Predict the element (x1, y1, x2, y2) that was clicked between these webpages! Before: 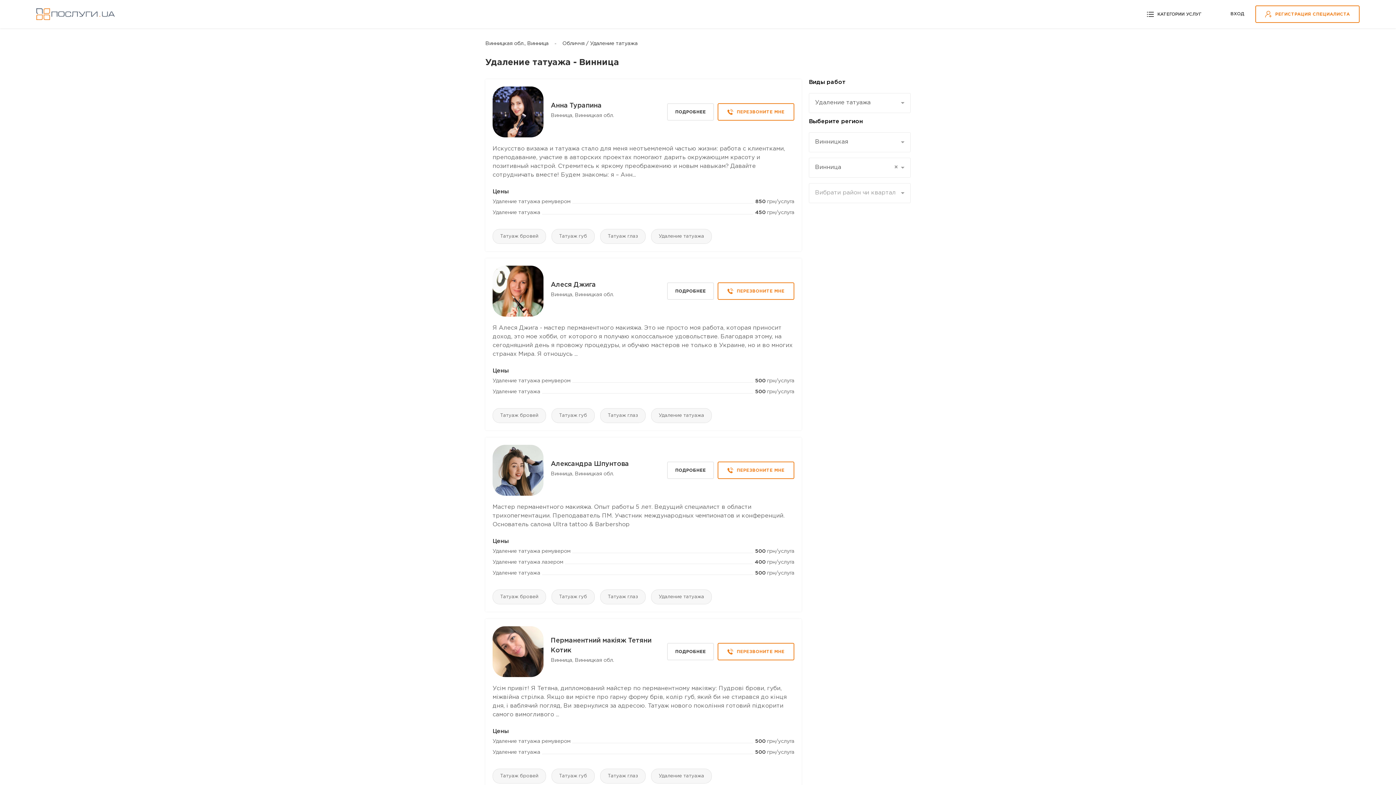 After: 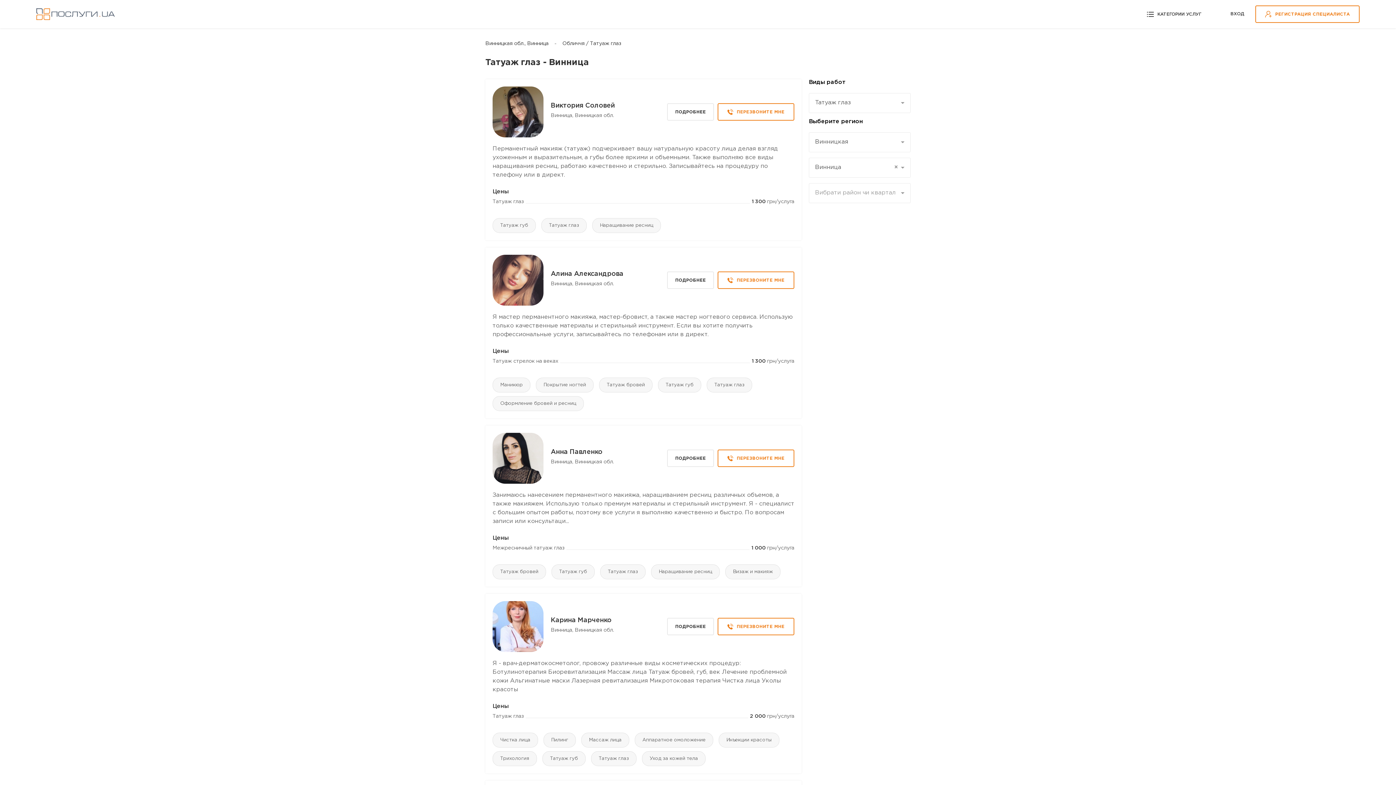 Action: label: Татуаж глаз bbox: (600, 408, 645, 423)